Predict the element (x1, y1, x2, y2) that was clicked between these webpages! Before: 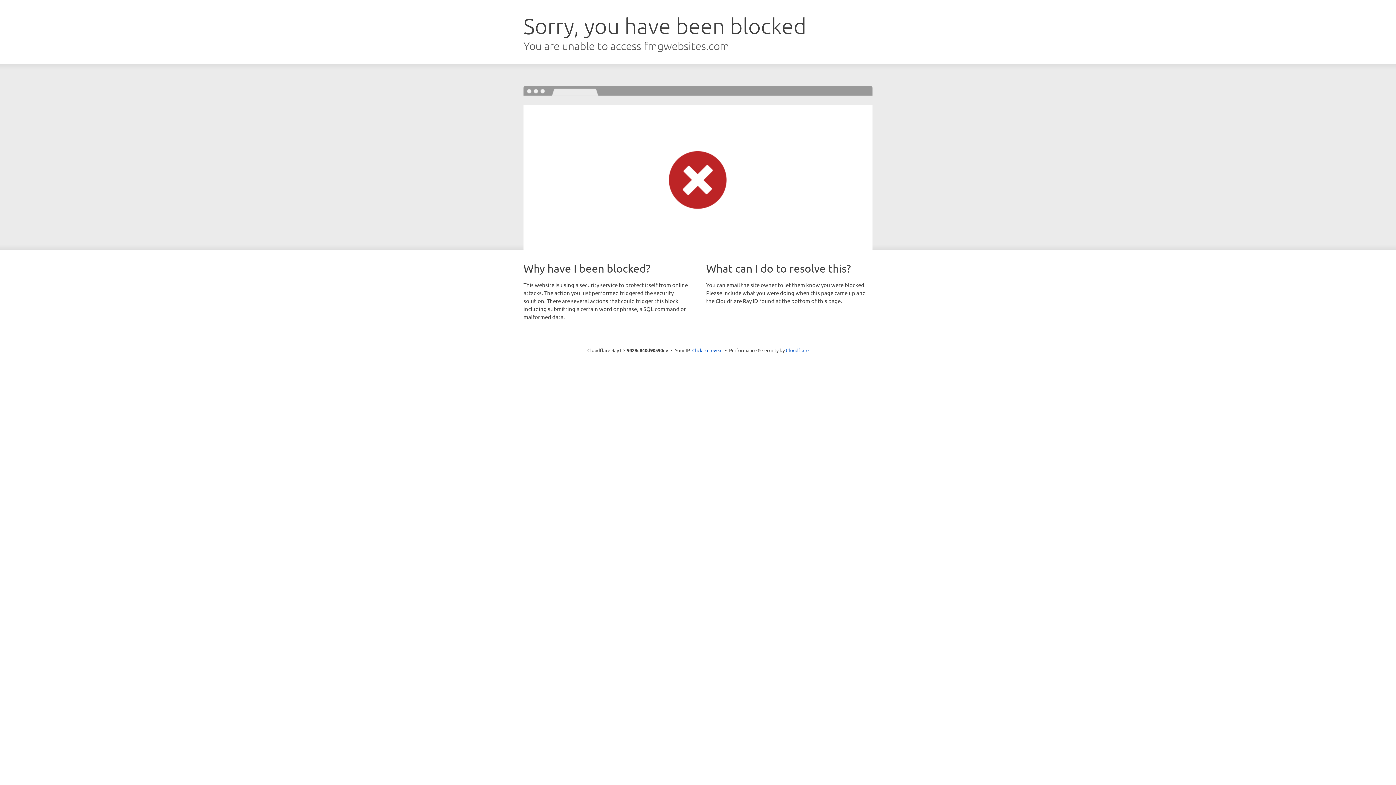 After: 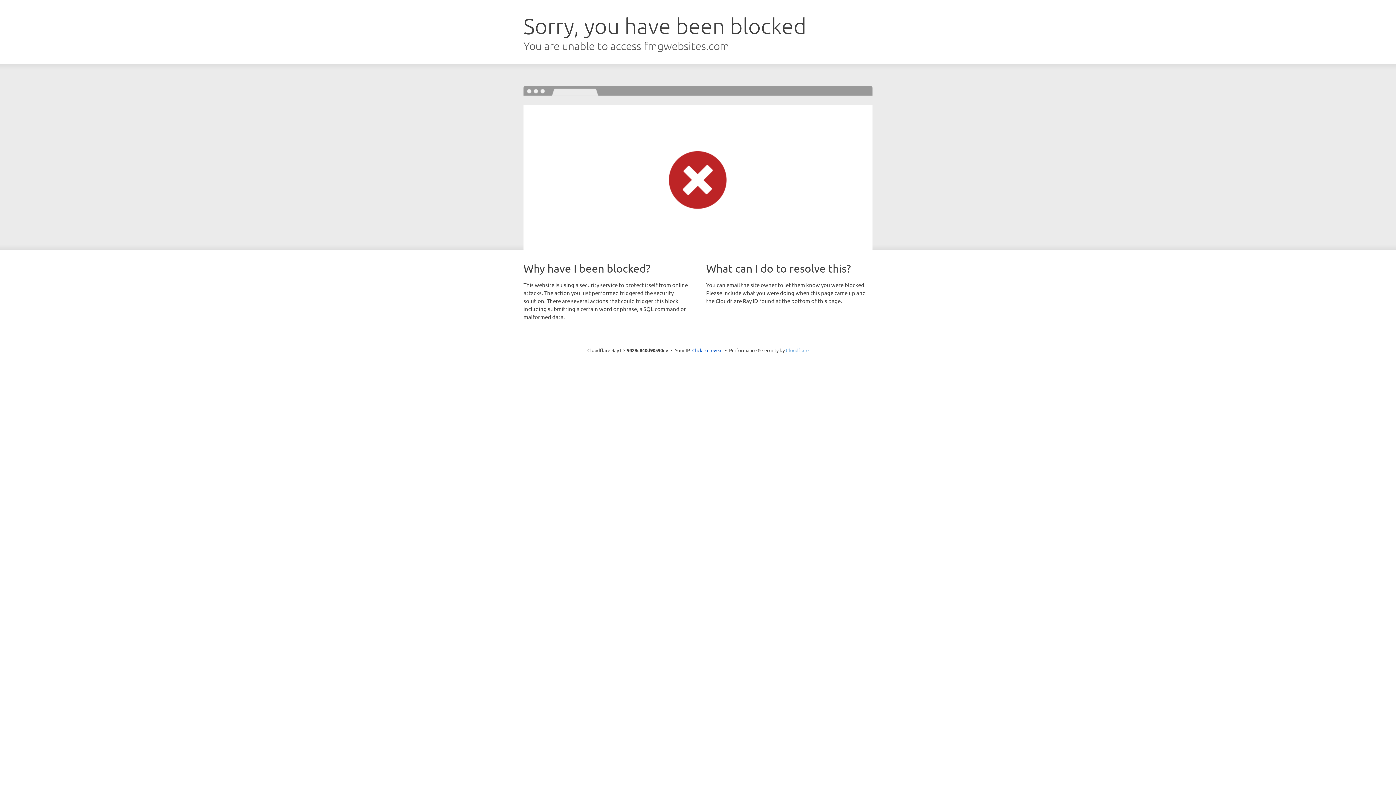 Action: label: Cloudflare bbox: (786, 347, 808, 353)